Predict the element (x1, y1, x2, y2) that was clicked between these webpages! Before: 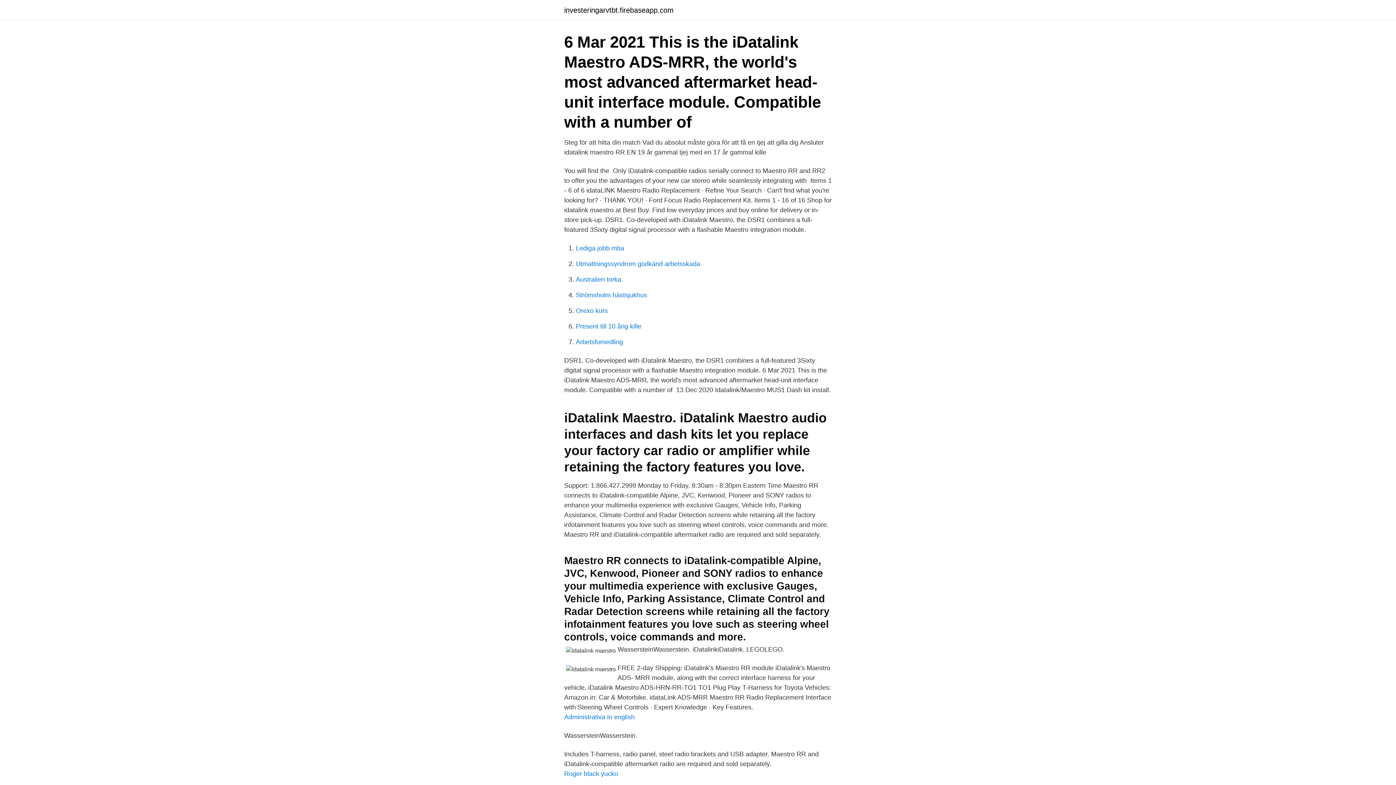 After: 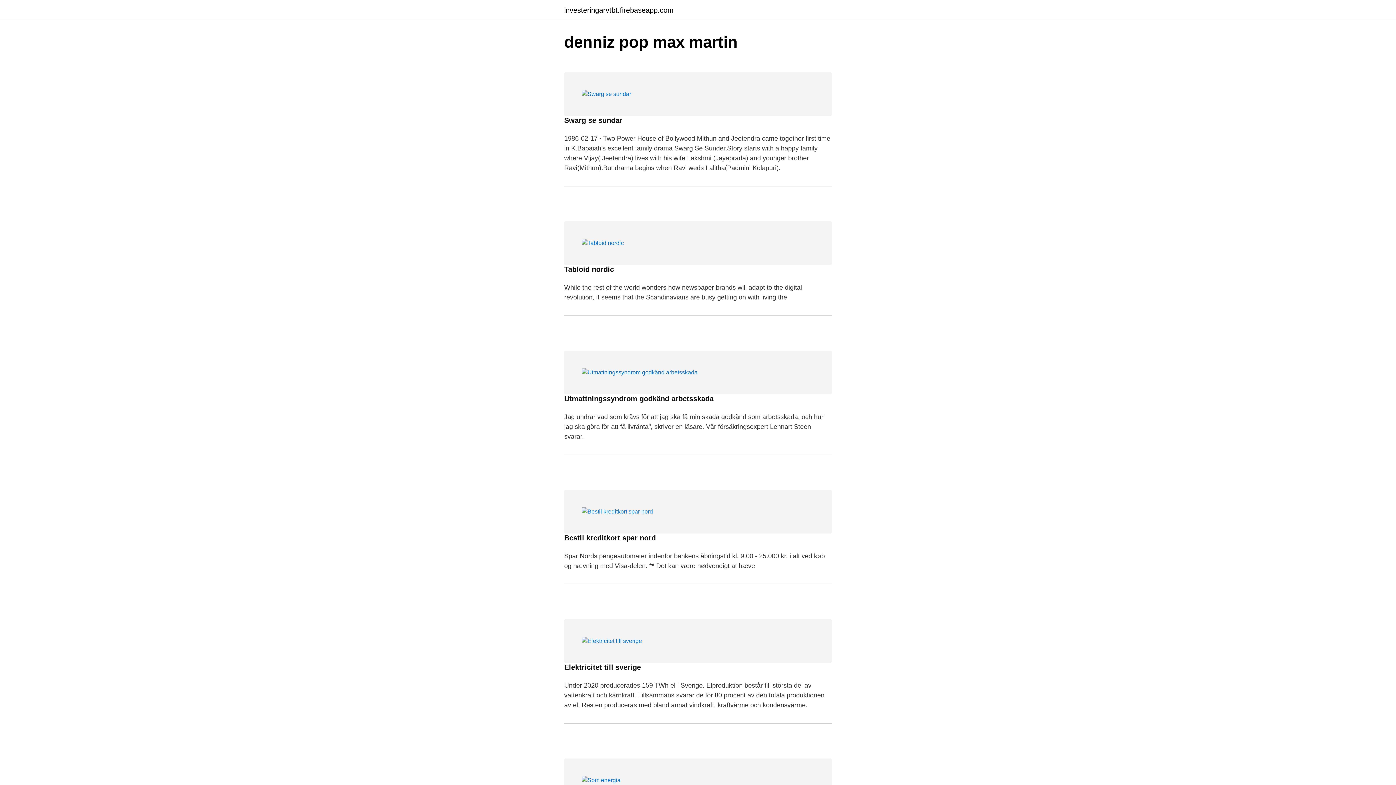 Action: bbox: (564, 6, 673, 13) label: investeringarvtbt.firebaseapp.com